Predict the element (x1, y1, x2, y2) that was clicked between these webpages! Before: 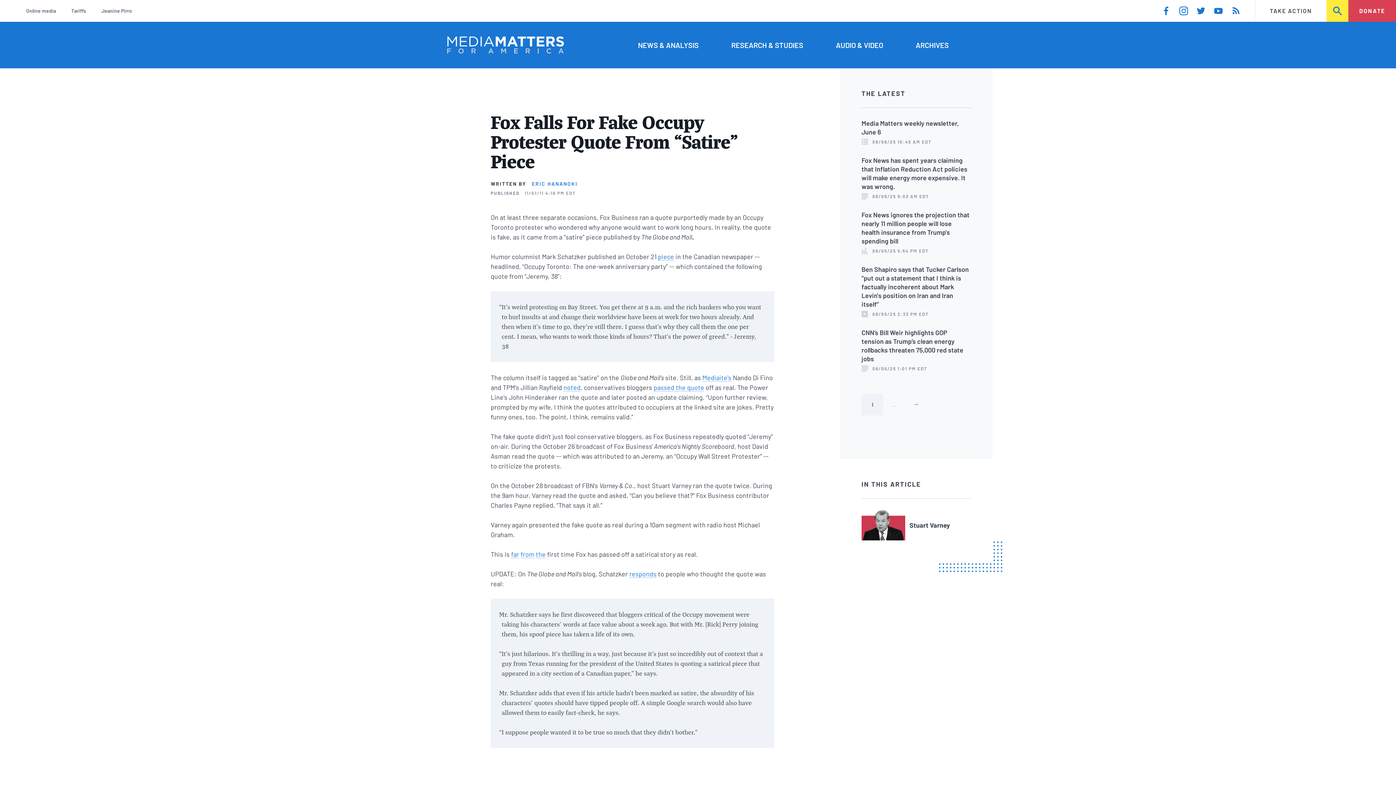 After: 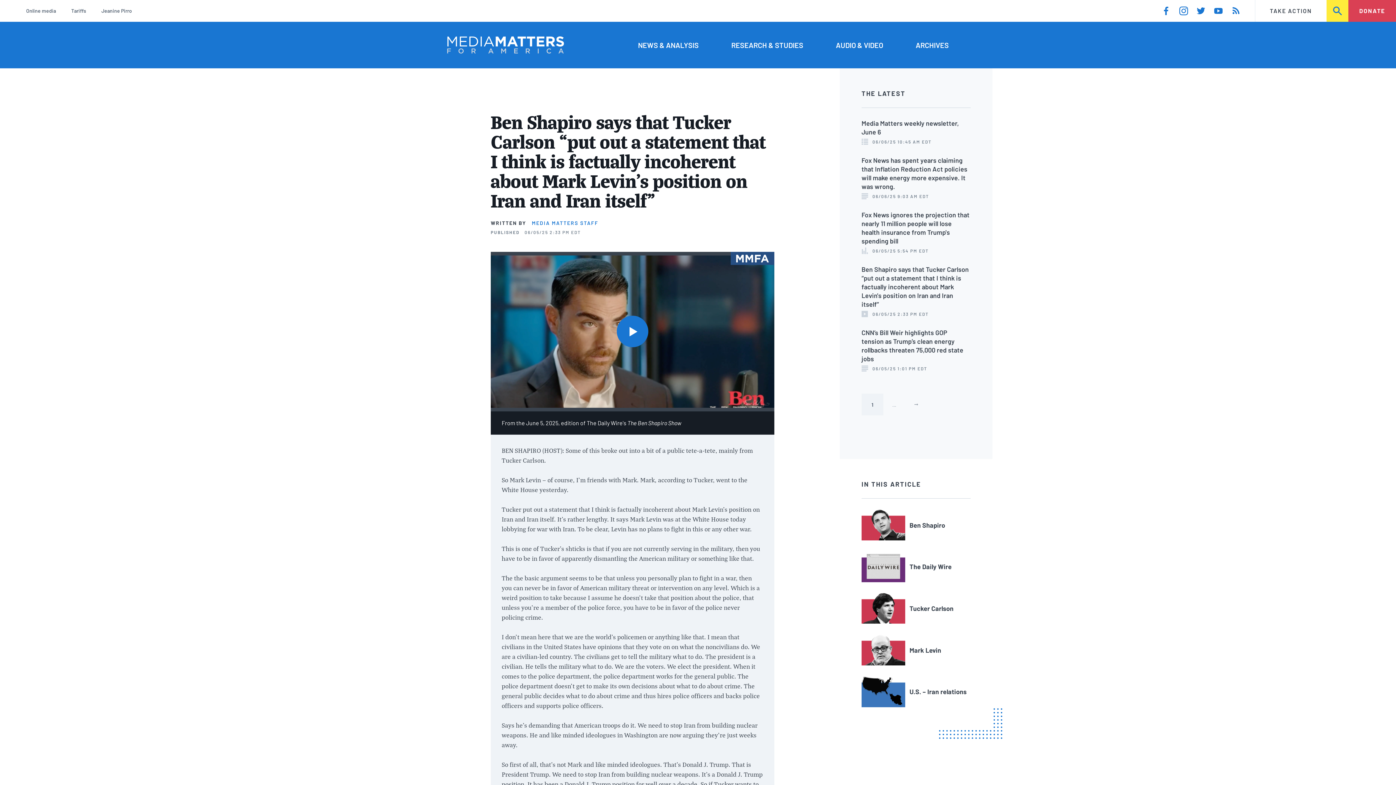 Action: label: Ben Shapiro says that Tucker Carlson “put out a statement that I think is factually incoherent about Mark Levin's position on Iran and Iran itself” bbox: (861, 265, 969, 308)